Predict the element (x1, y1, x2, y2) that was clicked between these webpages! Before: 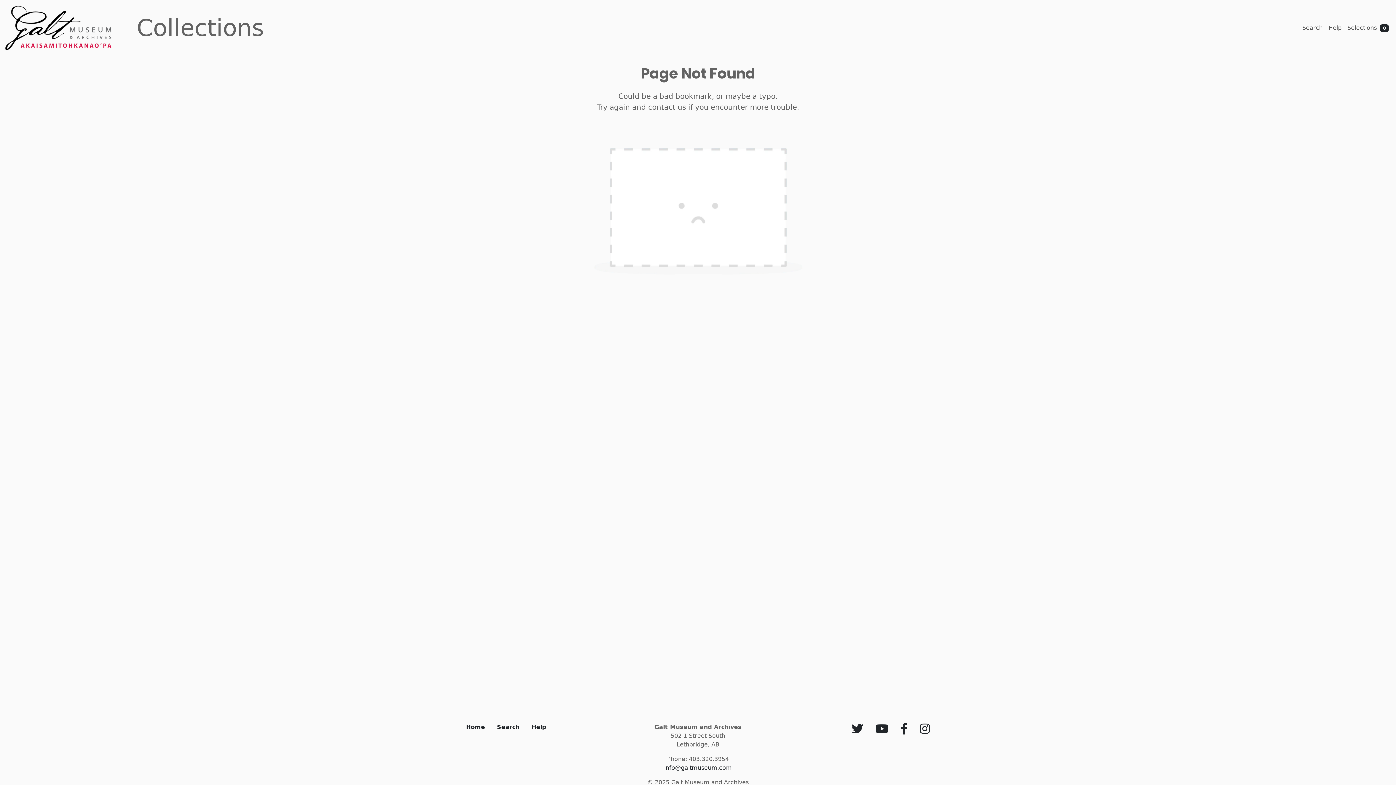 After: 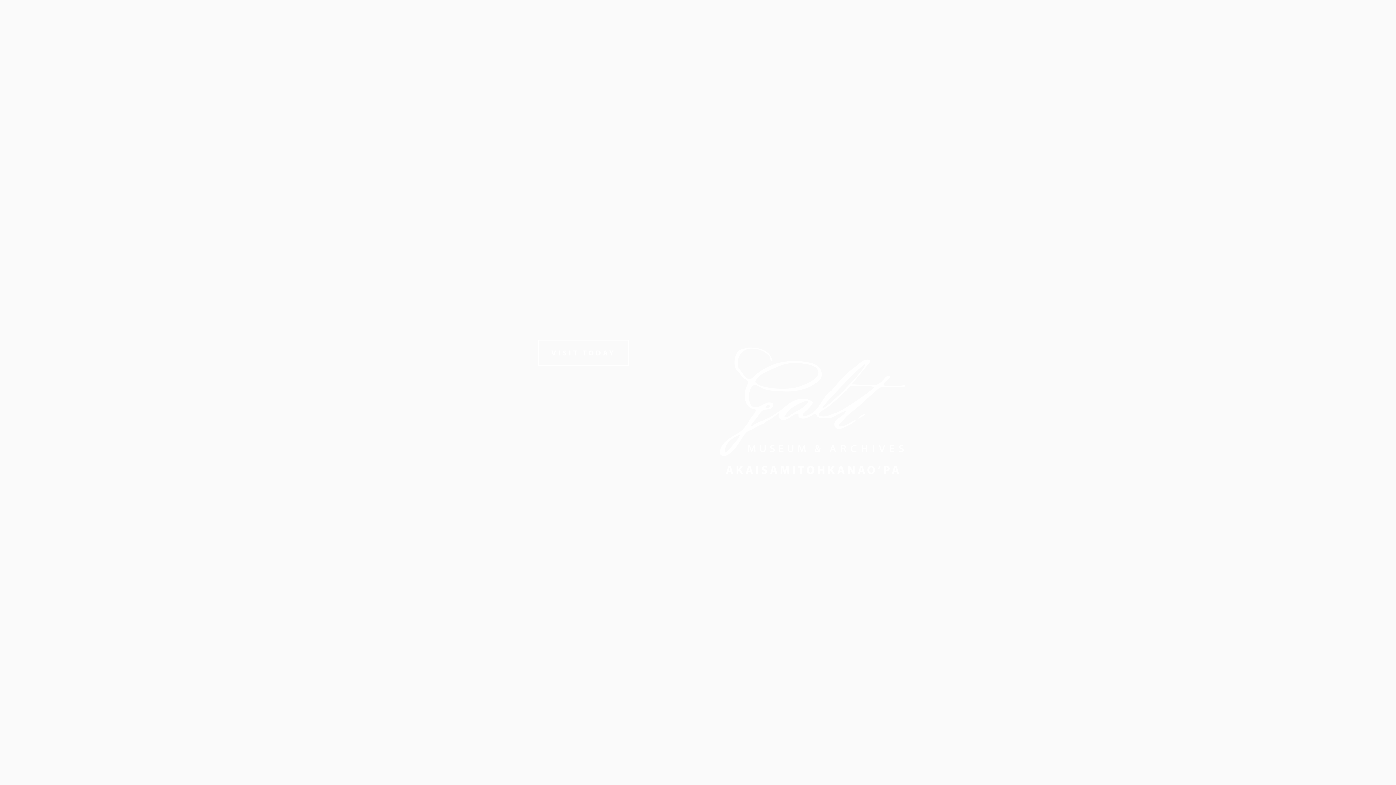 Action: bbox: (462, 723, 488, 730) label: Home